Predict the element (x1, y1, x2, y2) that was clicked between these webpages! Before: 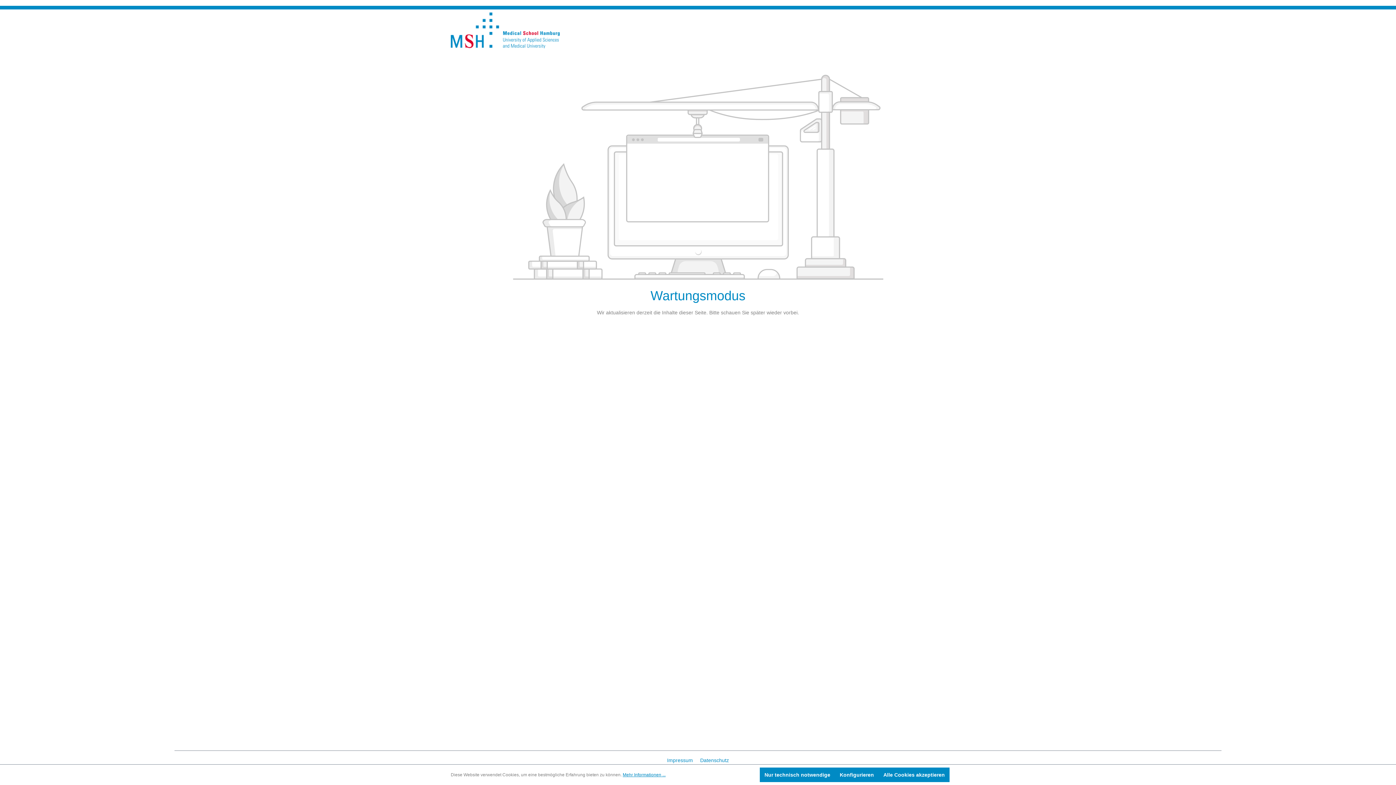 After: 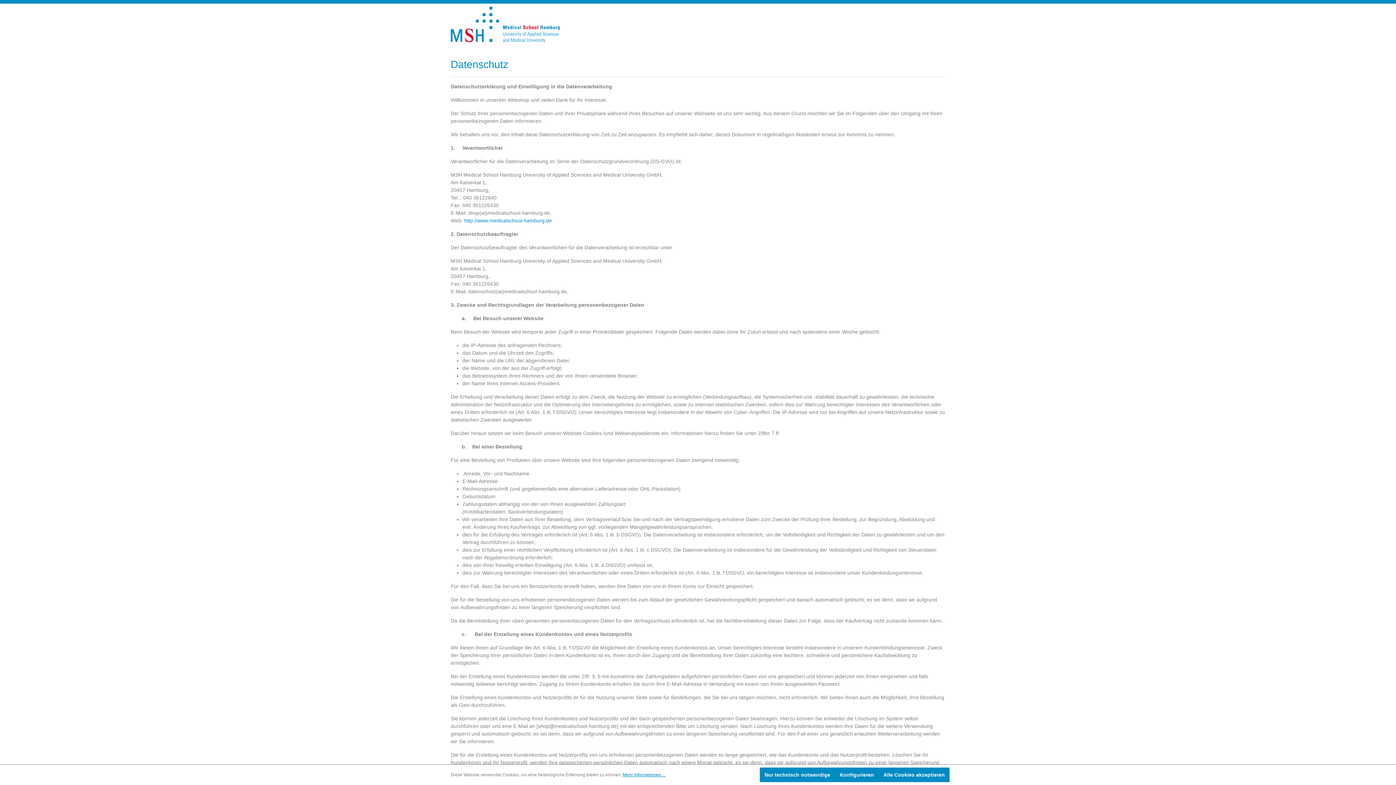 Action: bbox: (697, 757, 732, 763) label: Datenschutz